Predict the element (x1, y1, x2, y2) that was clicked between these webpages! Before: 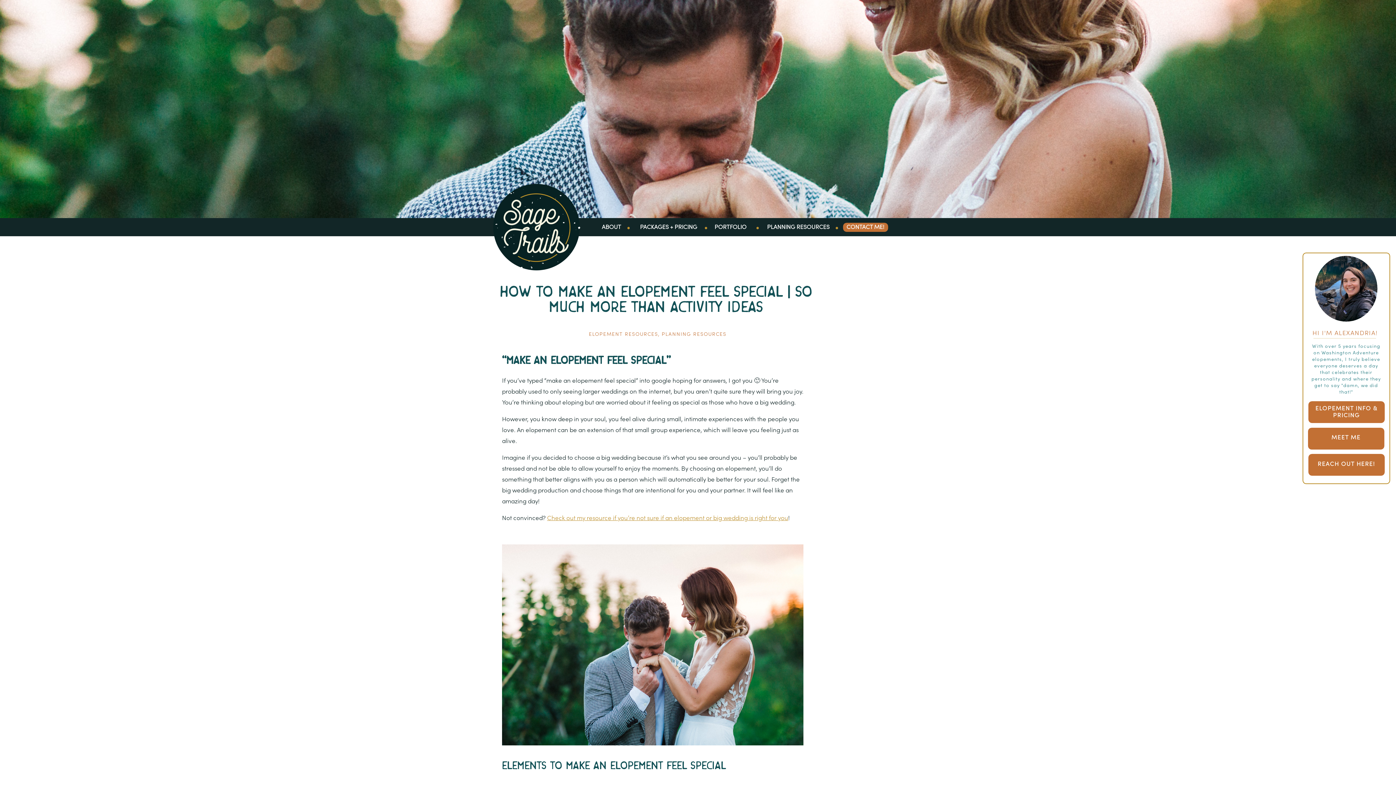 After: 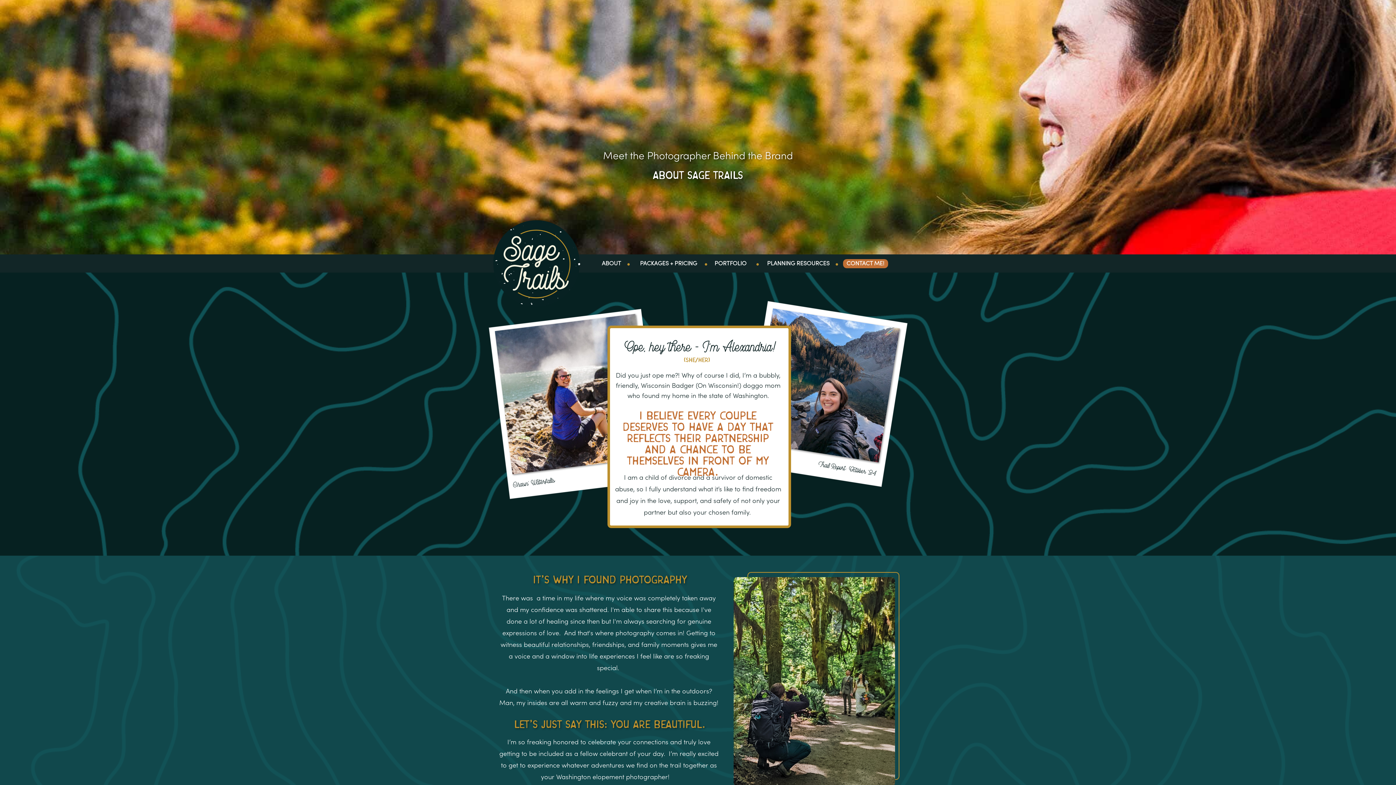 Action: bbox: (1306, 327, 1384, 336) label: HI I'M ALEXANDRIA!